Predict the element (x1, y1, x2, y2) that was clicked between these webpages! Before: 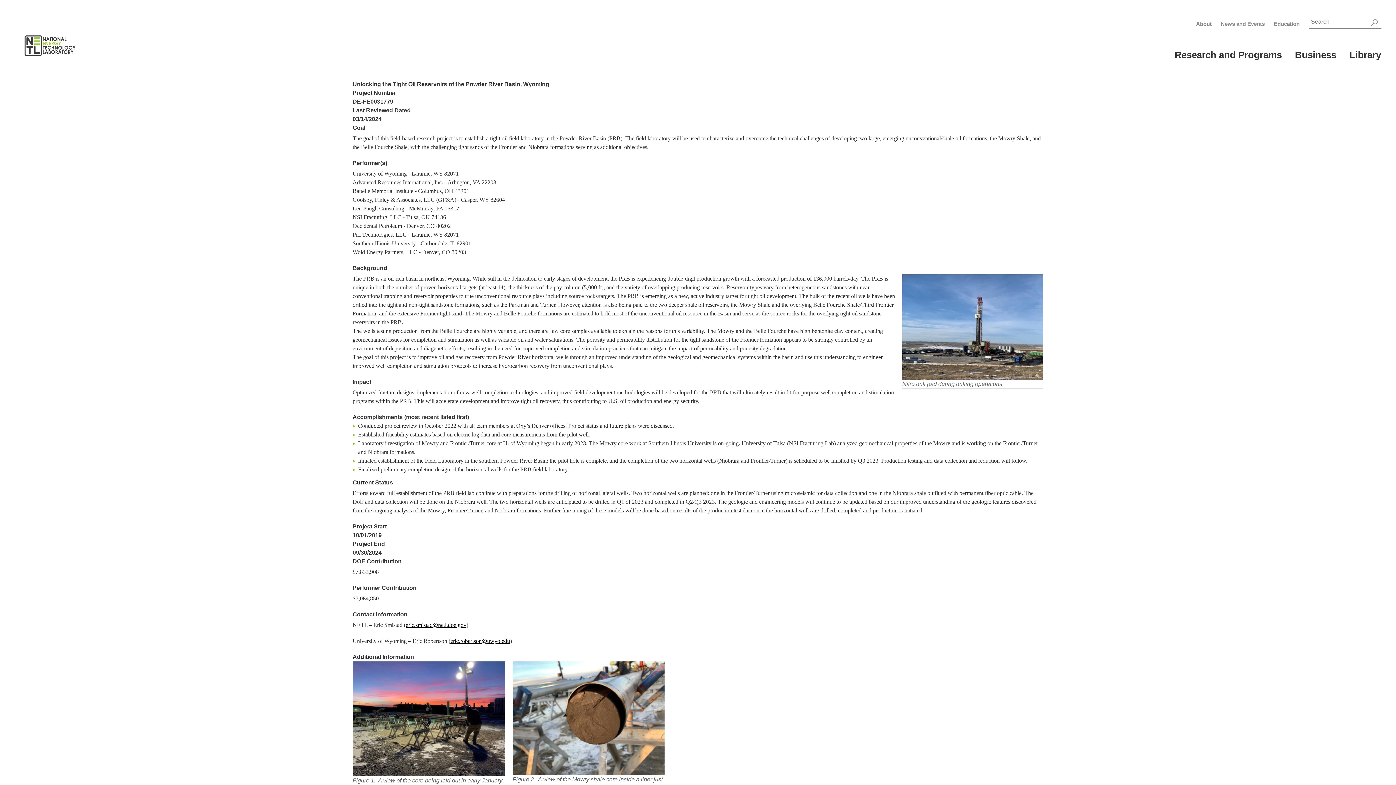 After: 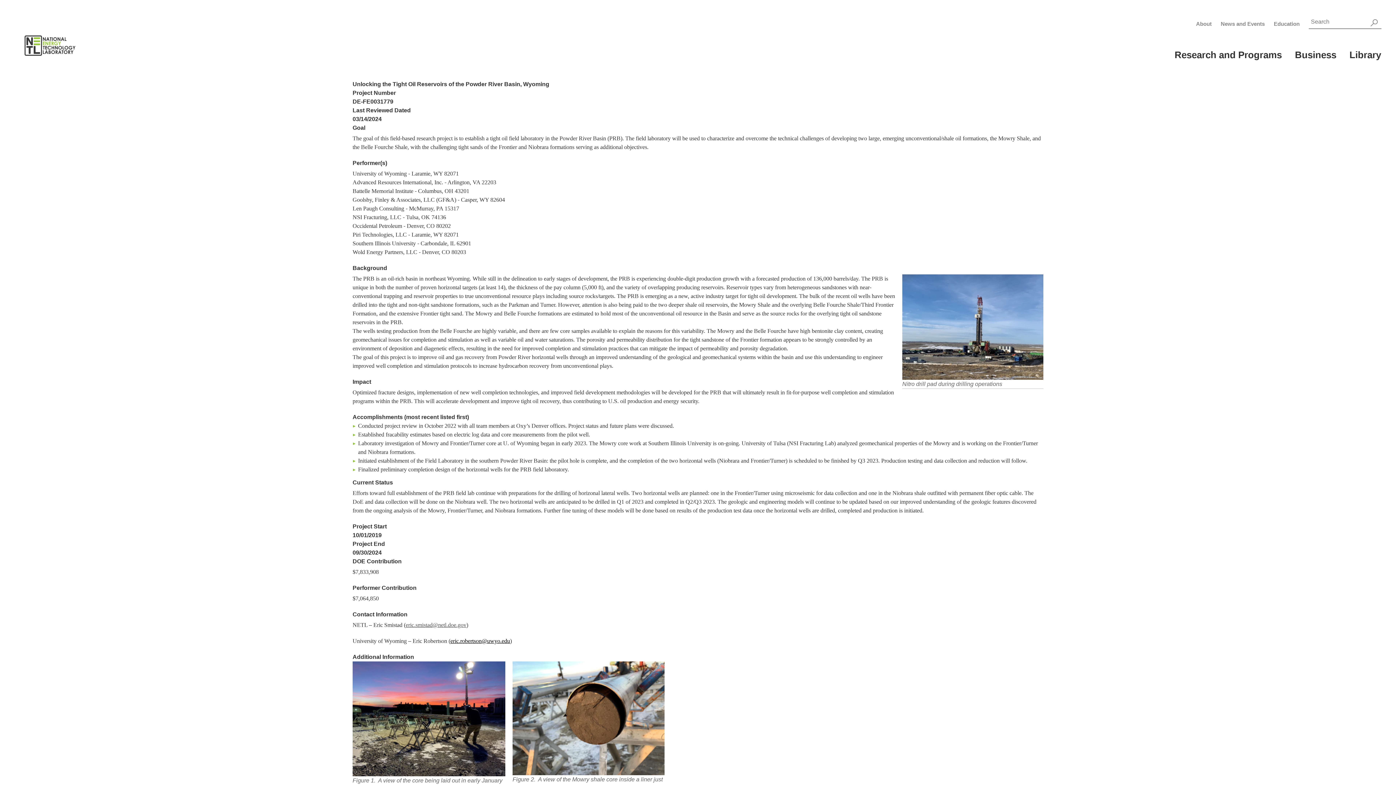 Action: label: eric.smistad@netl.doe.gov bbox: (405, 622, 466, 628)